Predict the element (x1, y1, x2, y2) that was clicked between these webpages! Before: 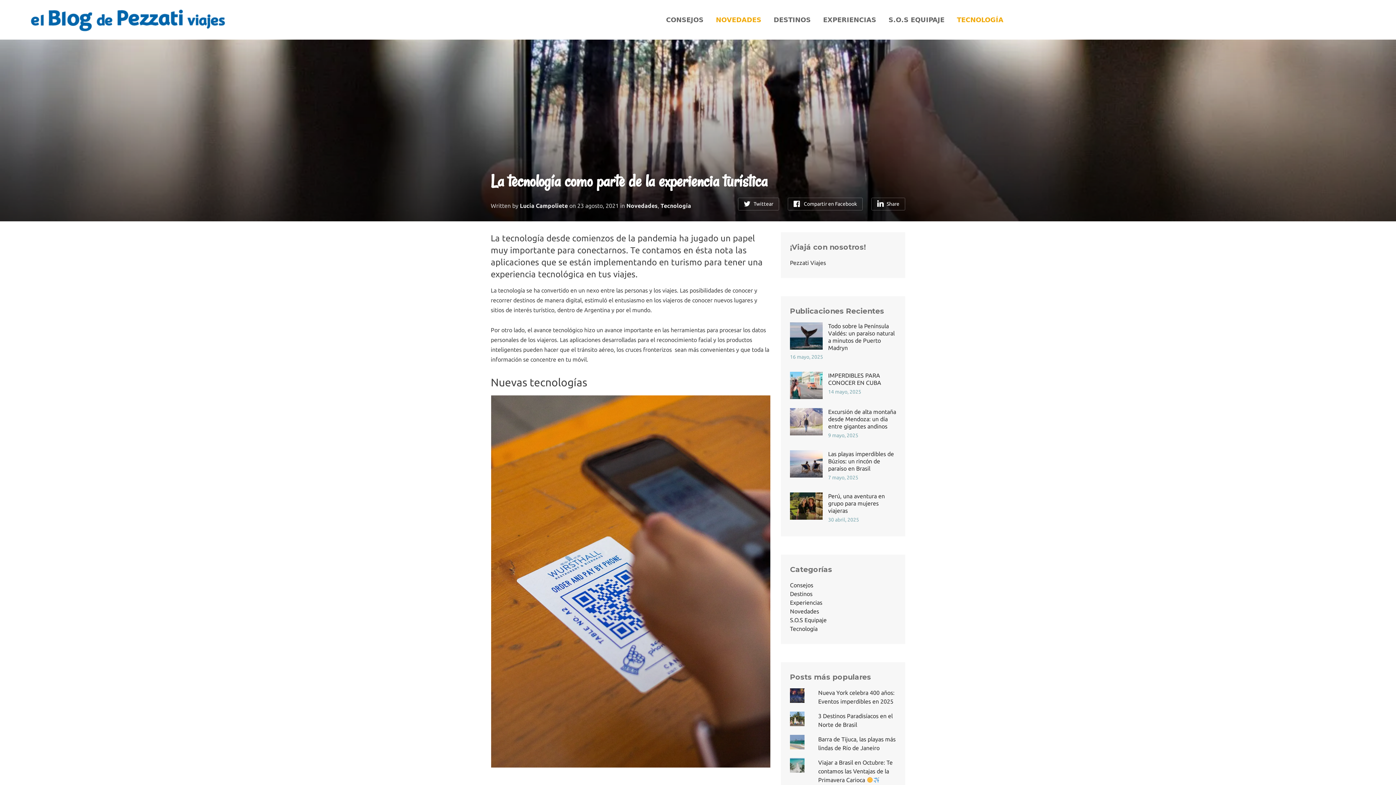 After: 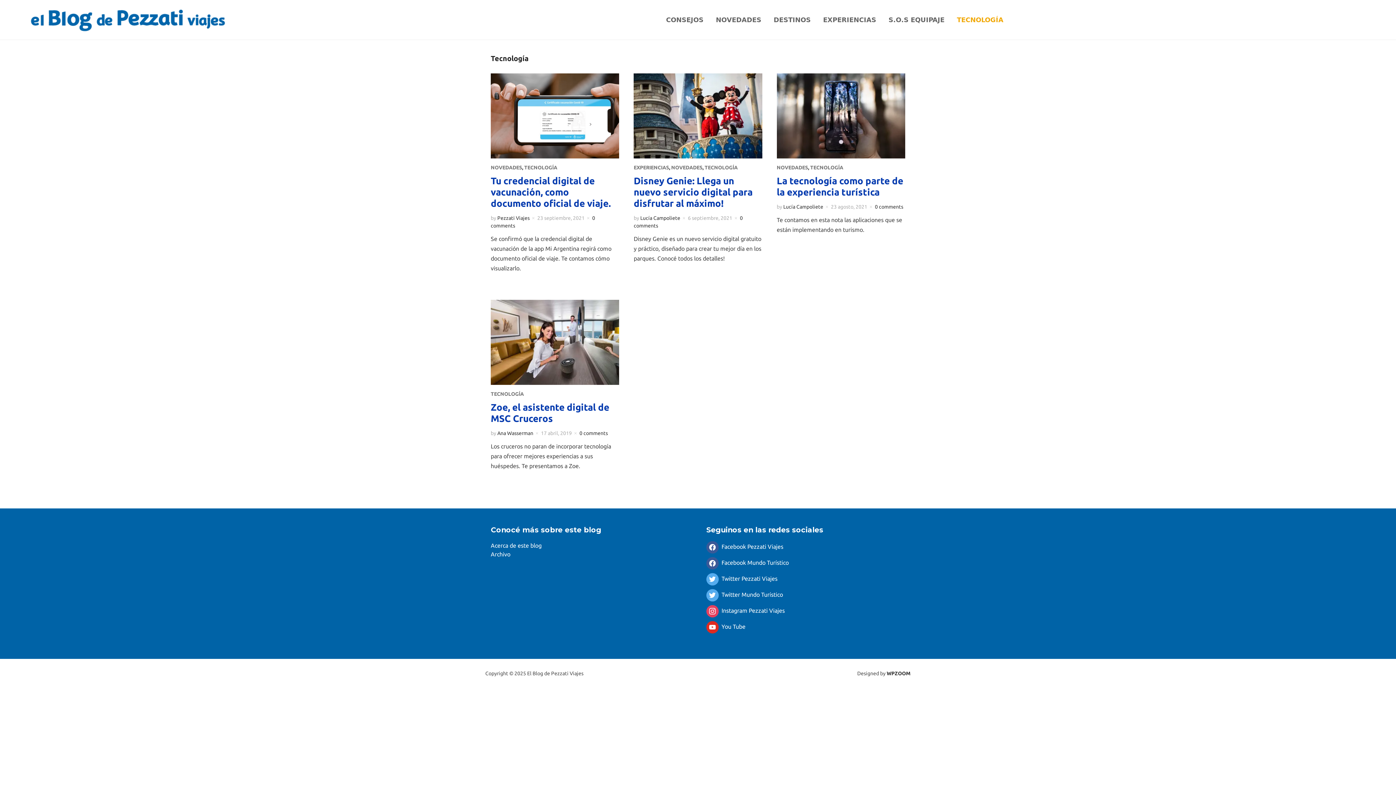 Action: bbox: (957, 14, 1003, 24) label: TECNOLOGÍA